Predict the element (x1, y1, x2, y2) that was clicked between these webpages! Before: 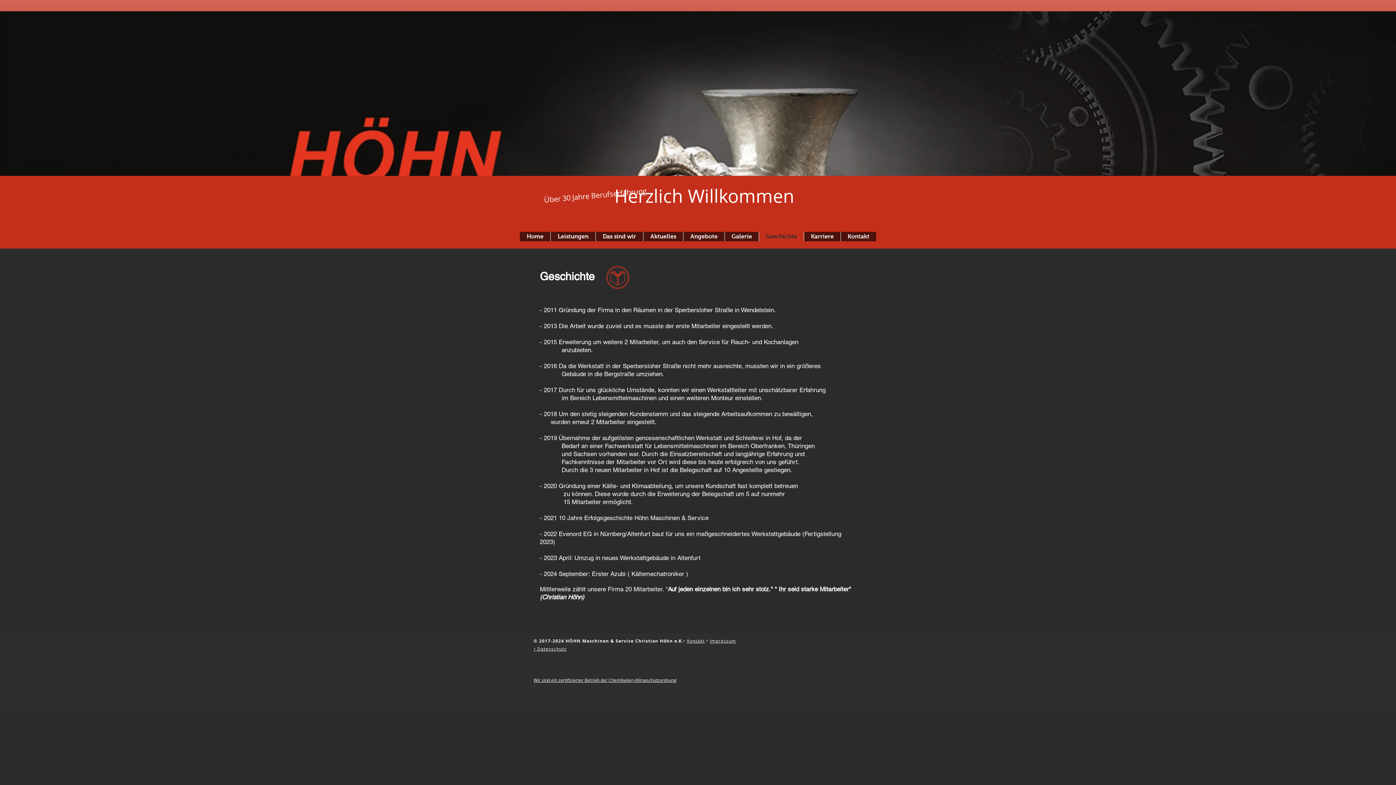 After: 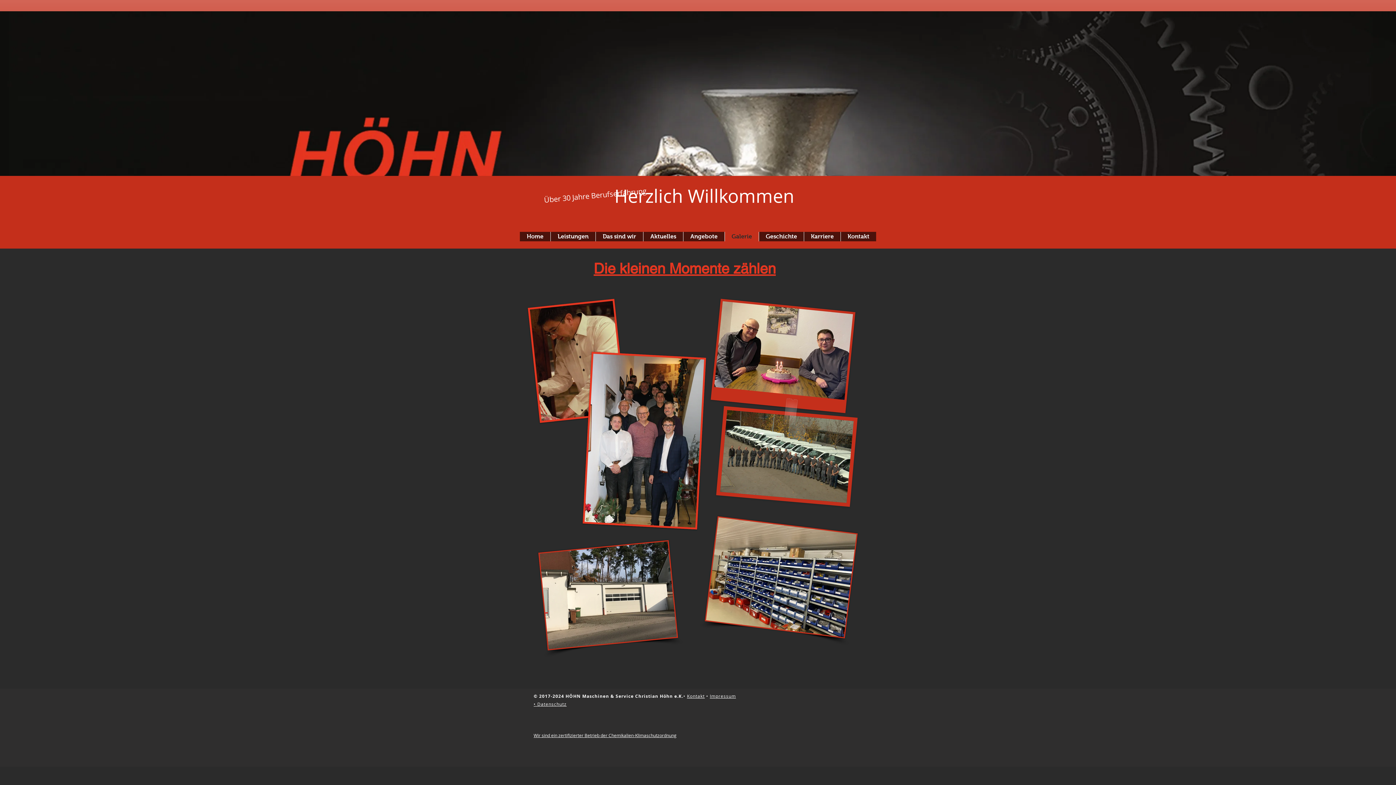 Action: bbox: (724, 232, 758, 241) label: Galerie